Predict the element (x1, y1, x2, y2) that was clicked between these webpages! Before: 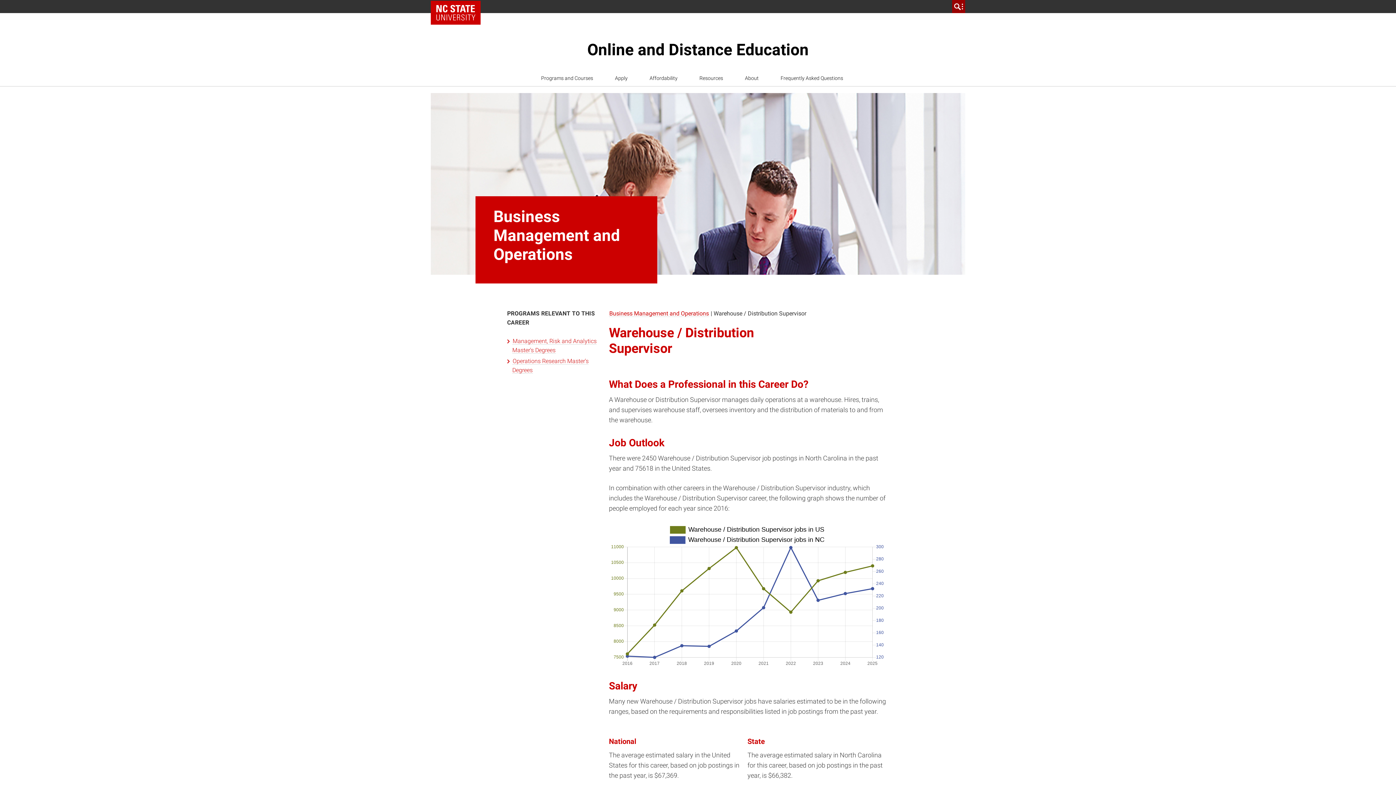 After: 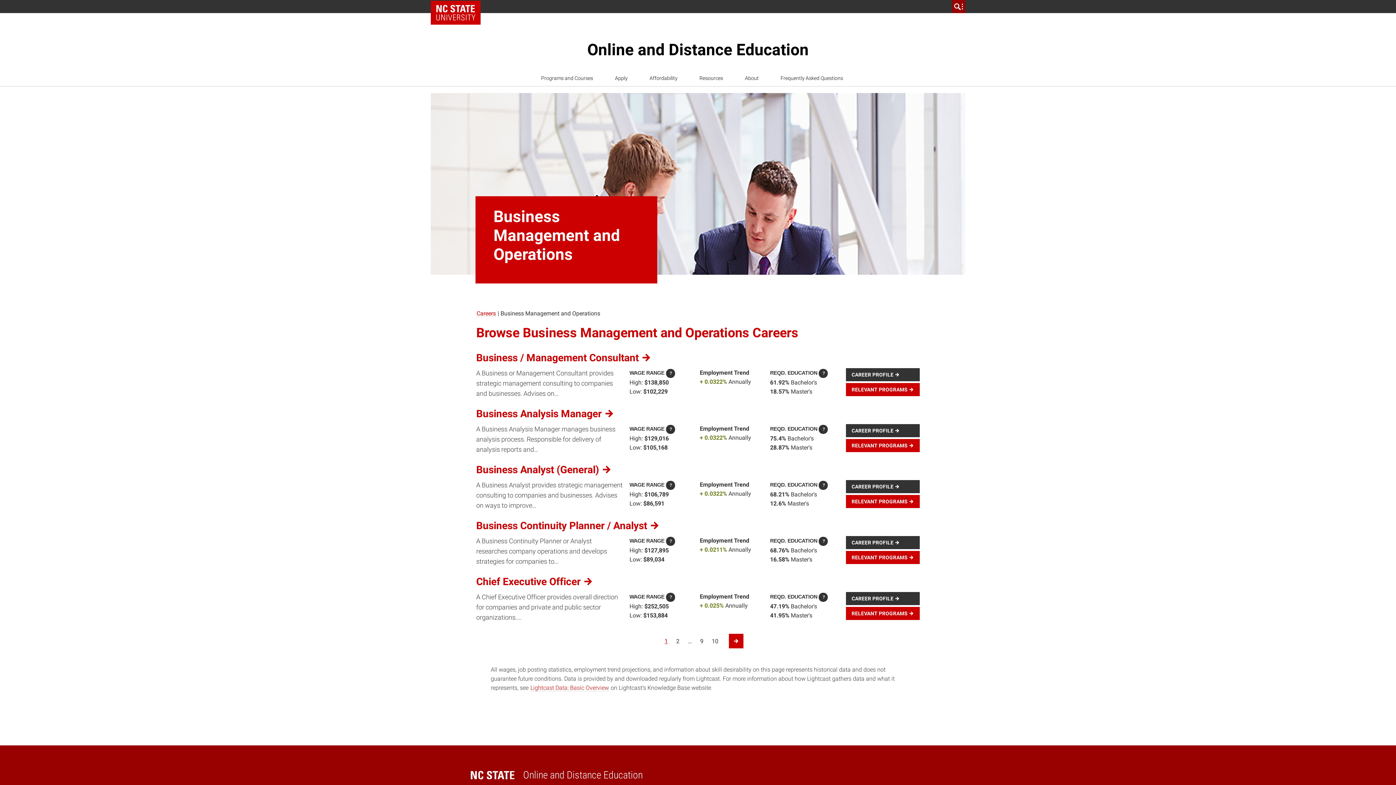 Action: bbox: (609, 310, 709, 317) label: Business Management and Operations